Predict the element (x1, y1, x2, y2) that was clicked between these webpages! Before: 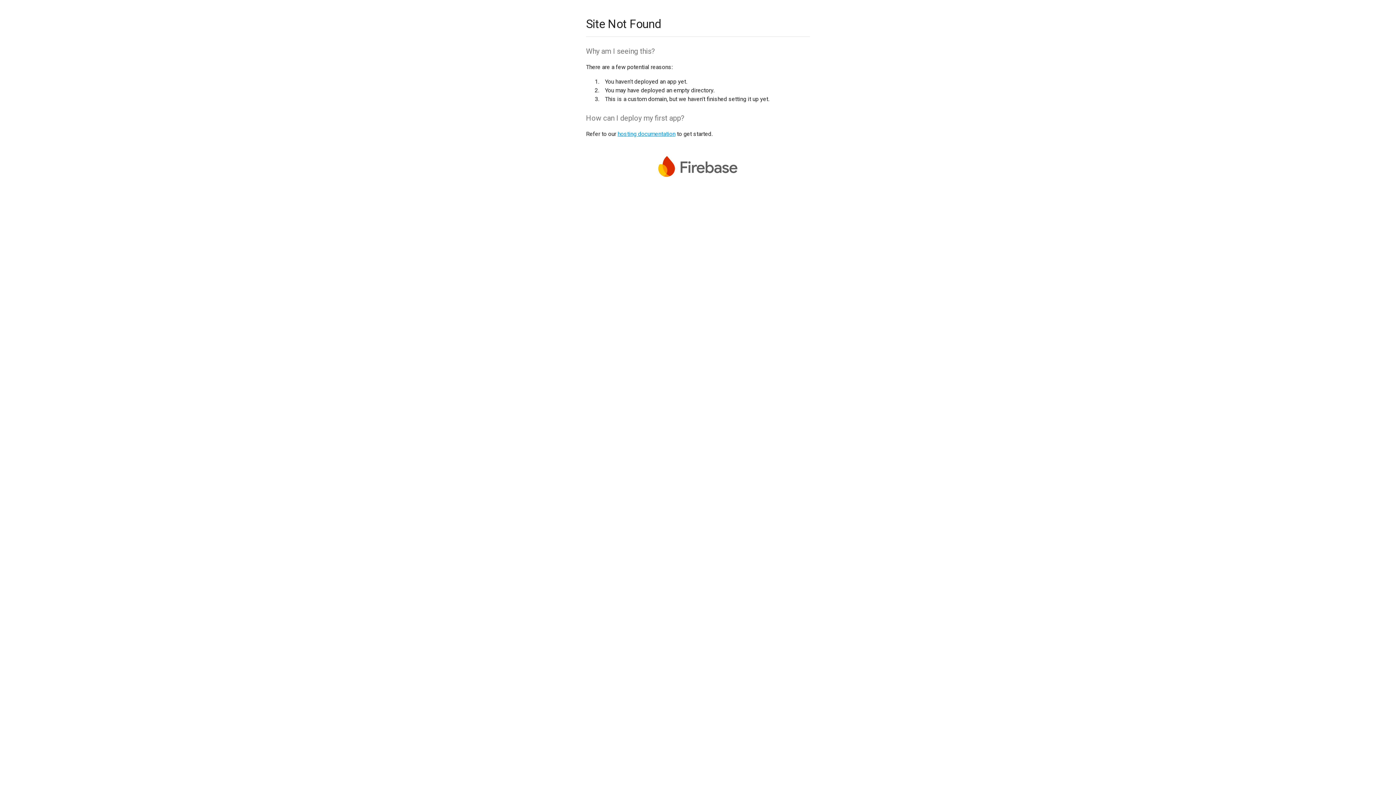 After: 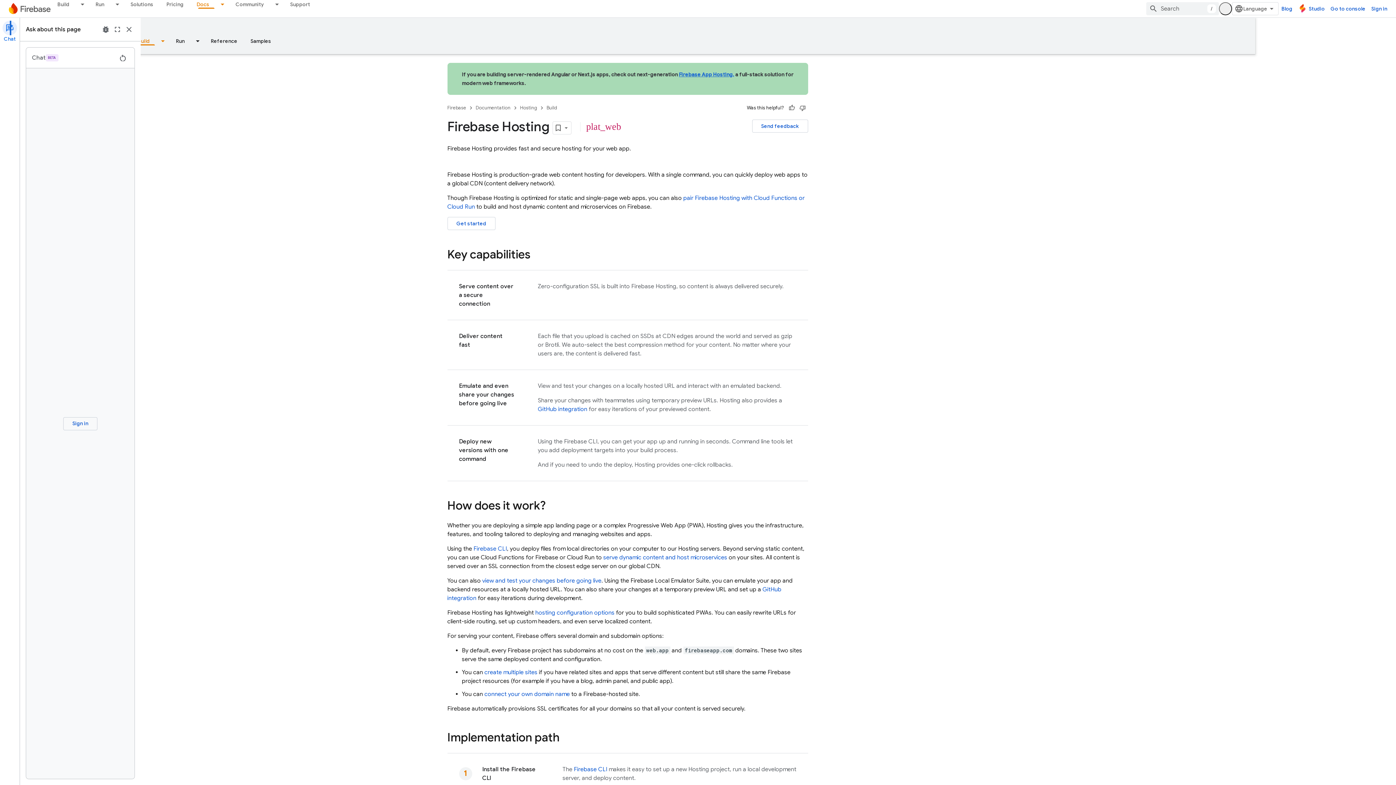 Action: bbox: (617, 130, 675, 137) label: hosting documentation